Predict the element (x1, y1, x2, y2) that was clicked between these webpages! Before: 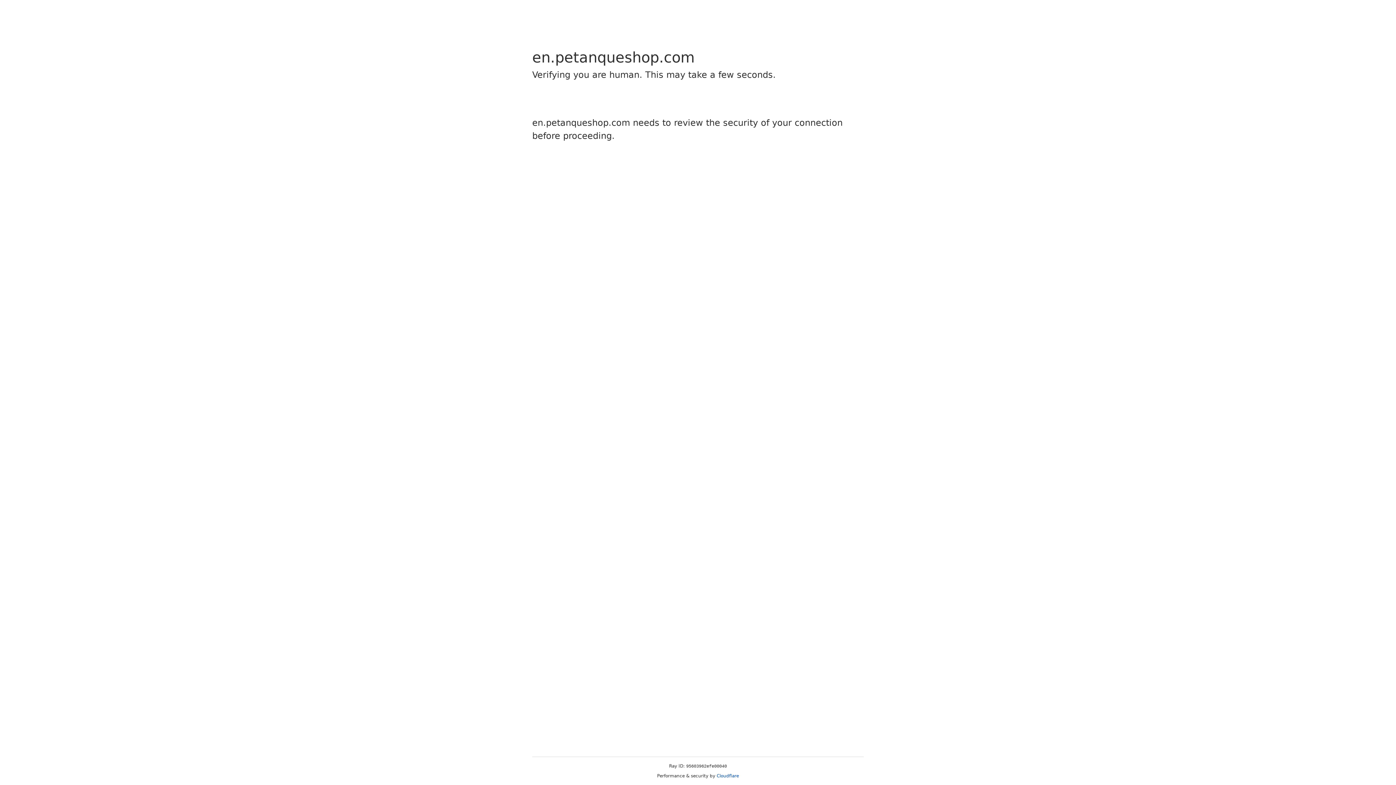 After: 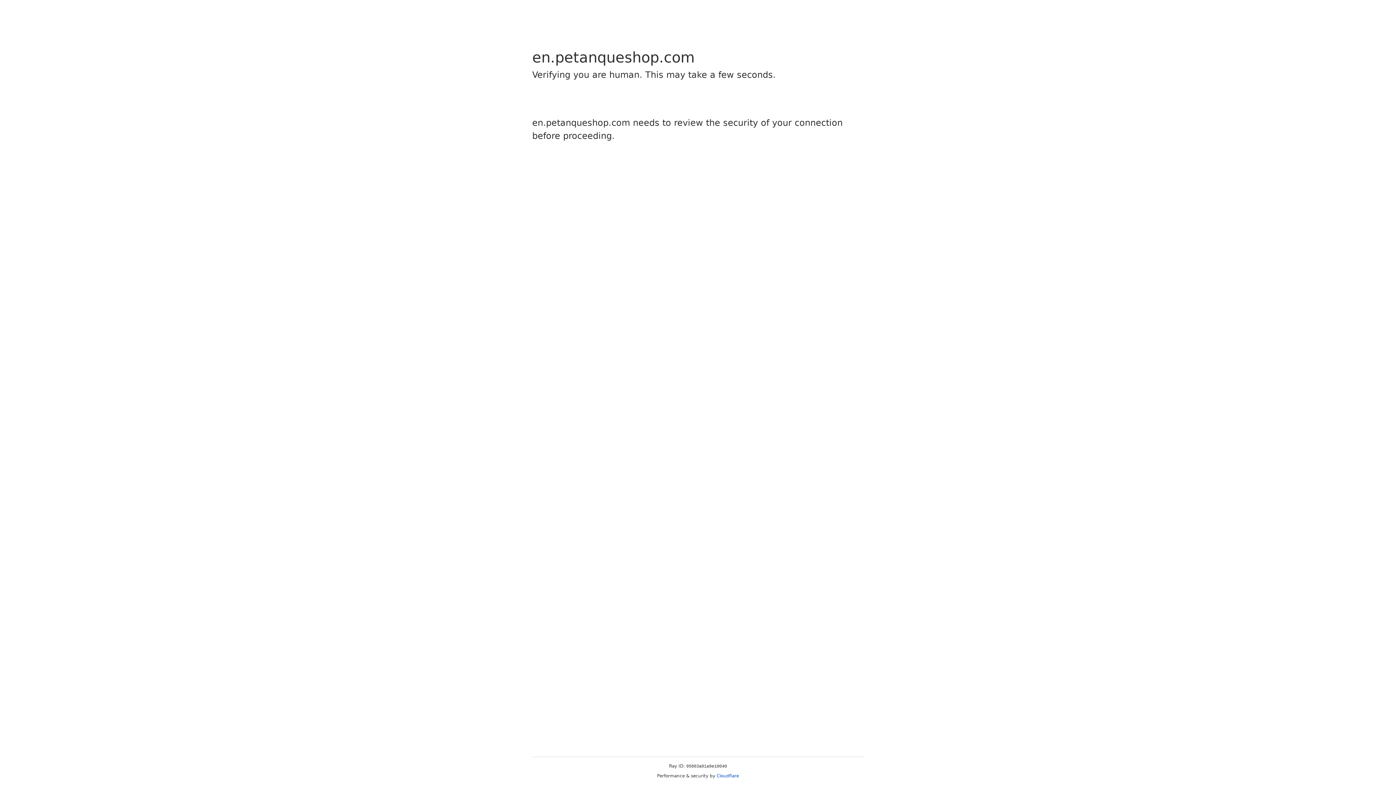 Action: label: Cloudflare bbox: (716, 773, 739, 778)